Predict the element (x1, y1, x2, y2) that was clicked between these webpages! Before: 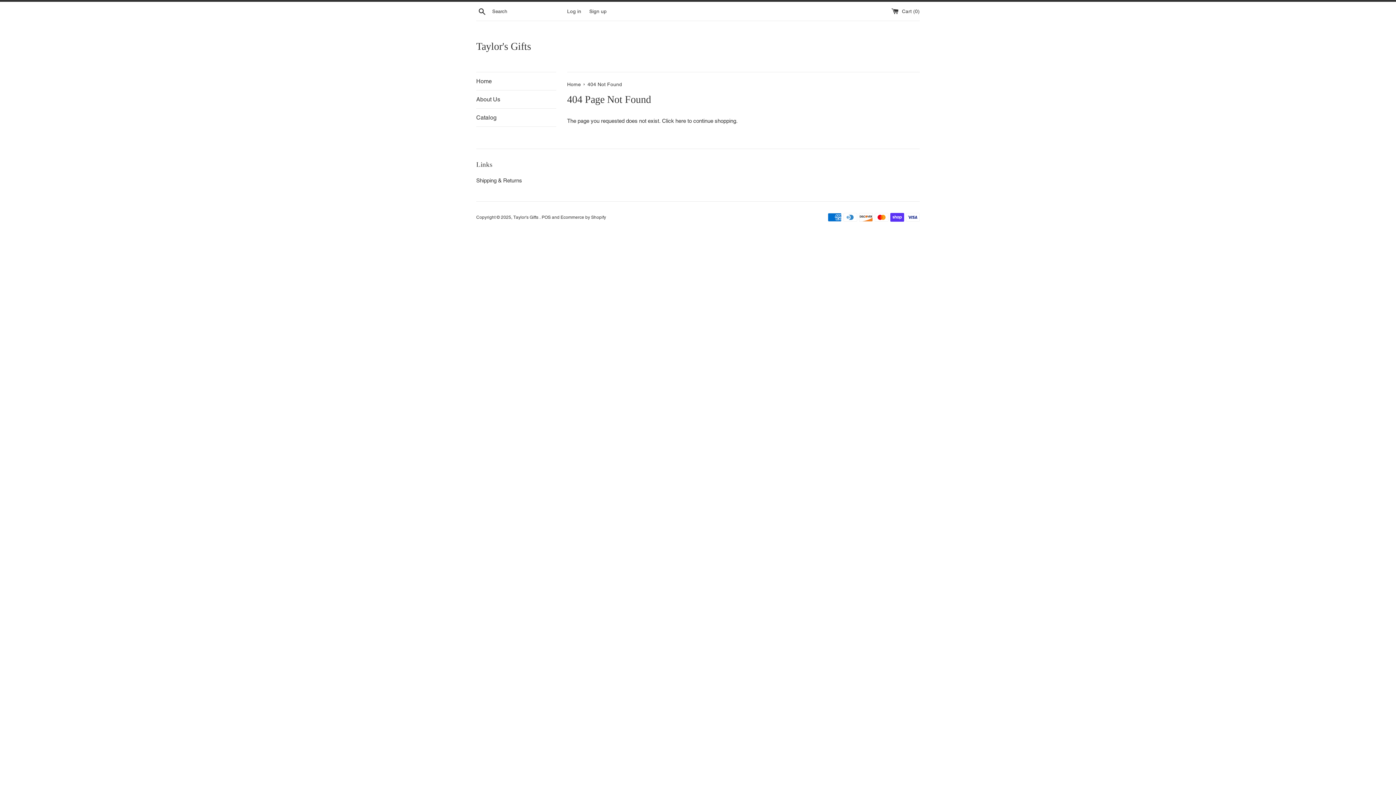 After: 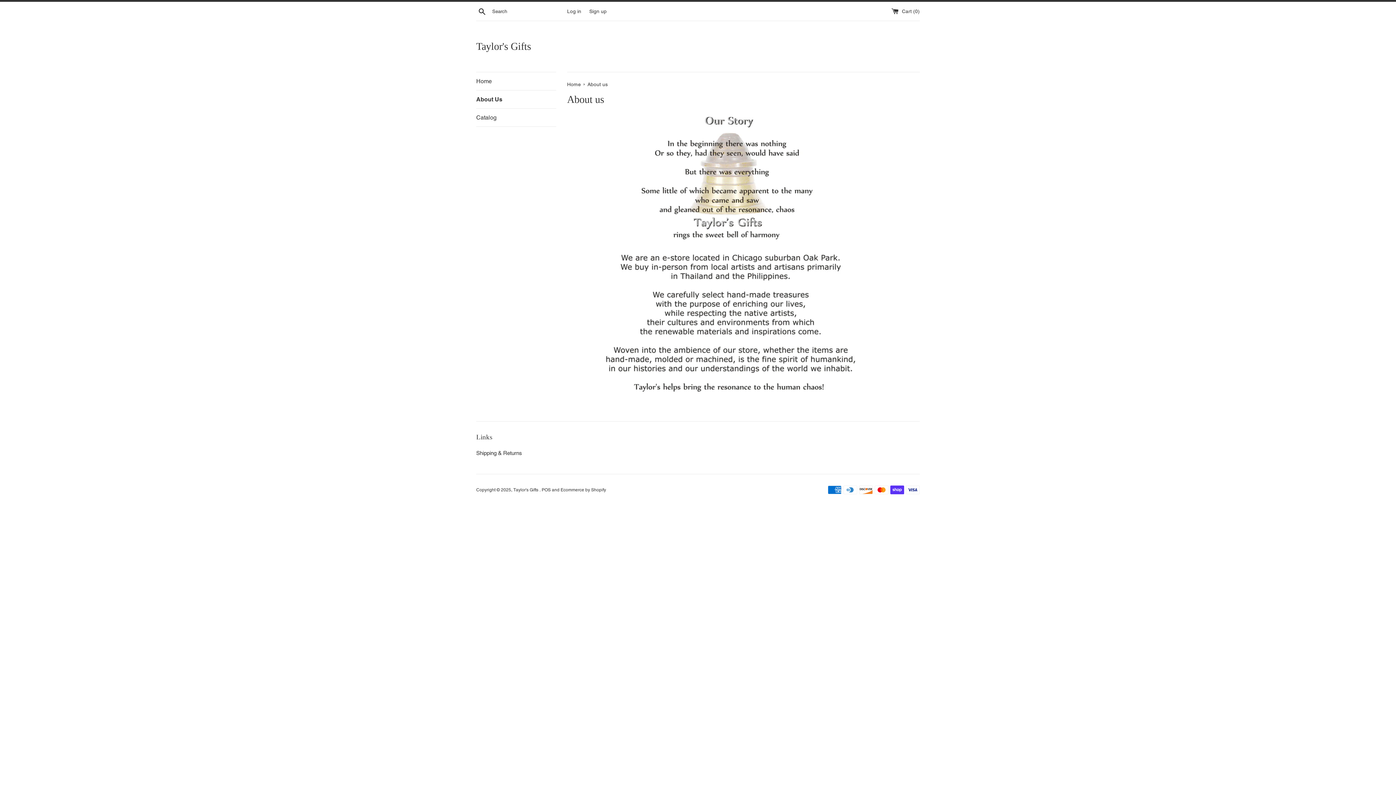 Action: bbox: (476, 90, 556, 108) label: About Us